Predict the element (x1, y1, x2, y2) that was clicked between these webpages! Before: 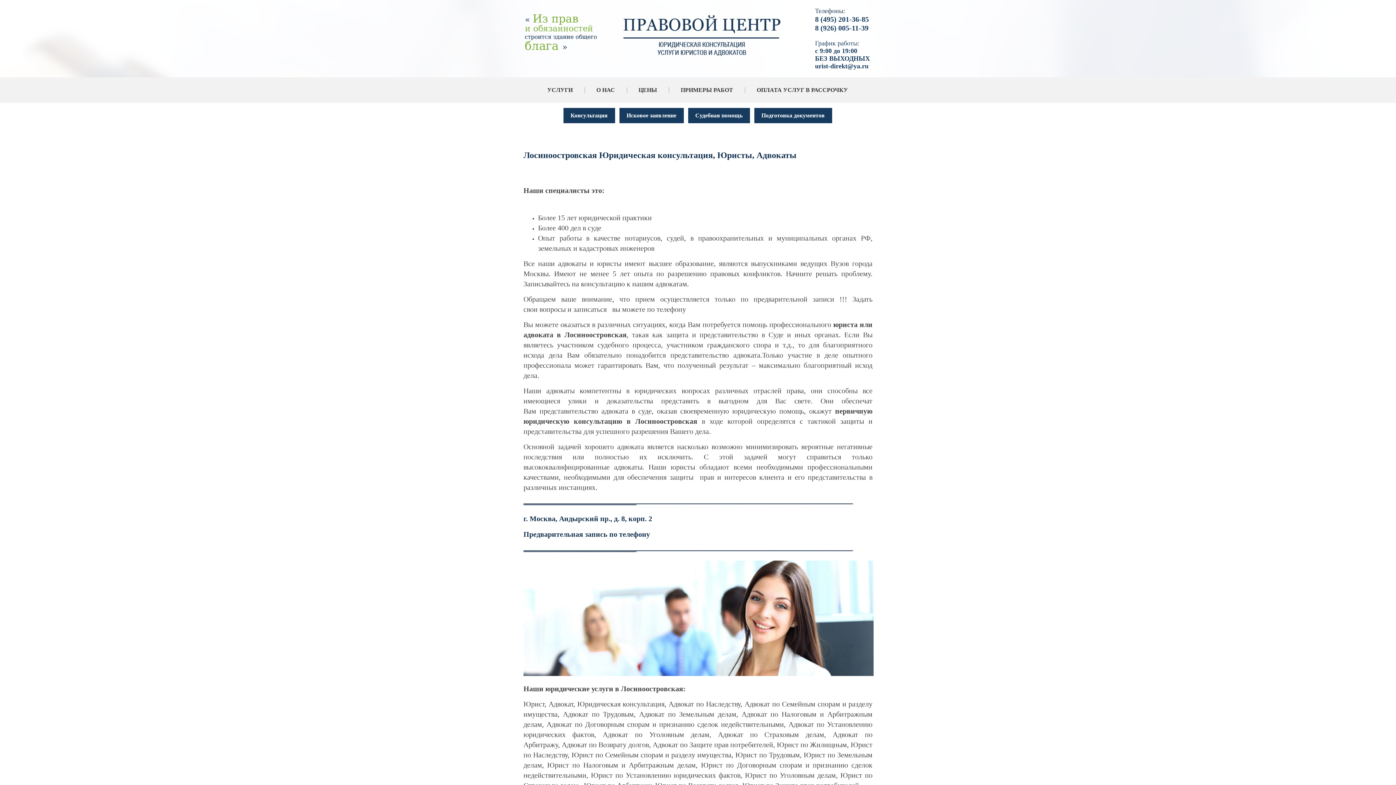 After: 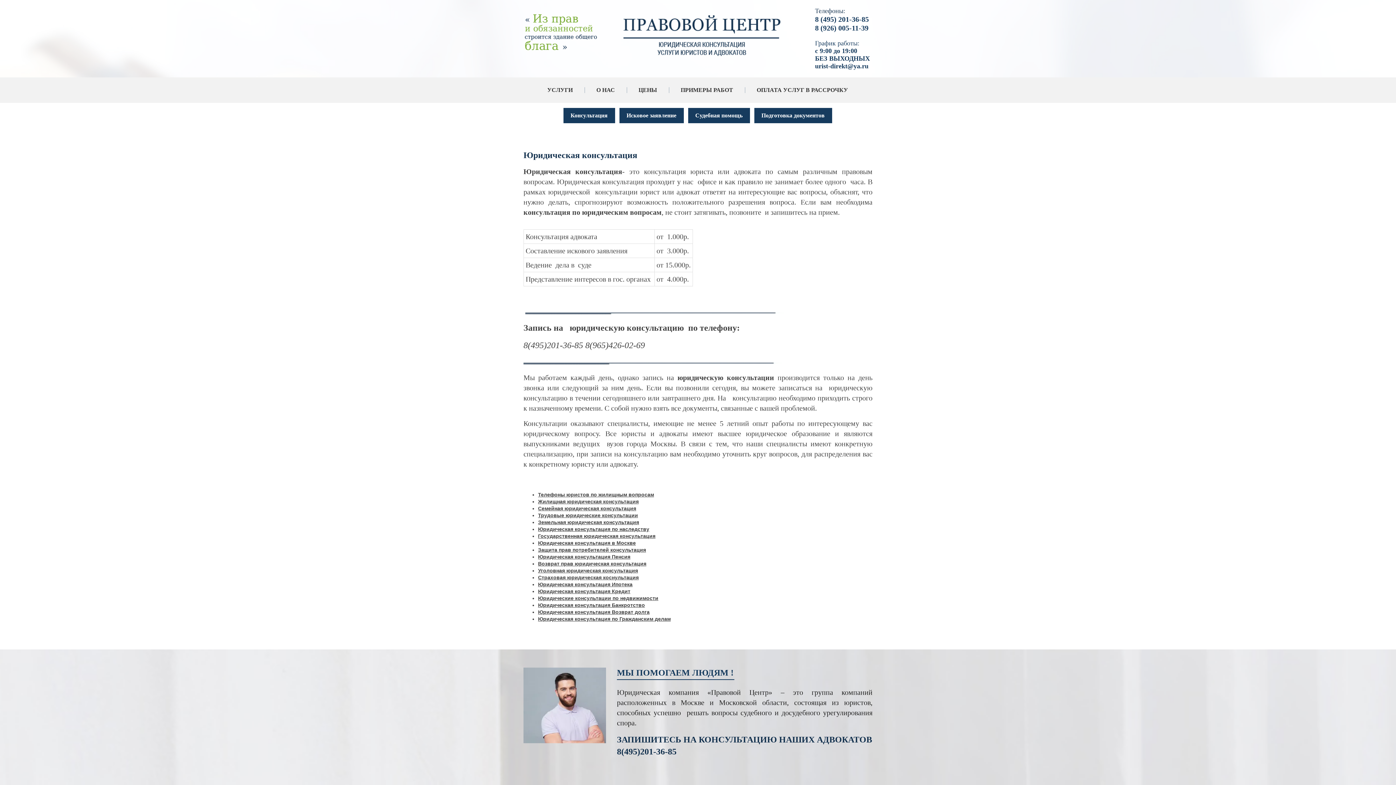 Action: label: Консультация bbox: (563, 108, 615, 123)